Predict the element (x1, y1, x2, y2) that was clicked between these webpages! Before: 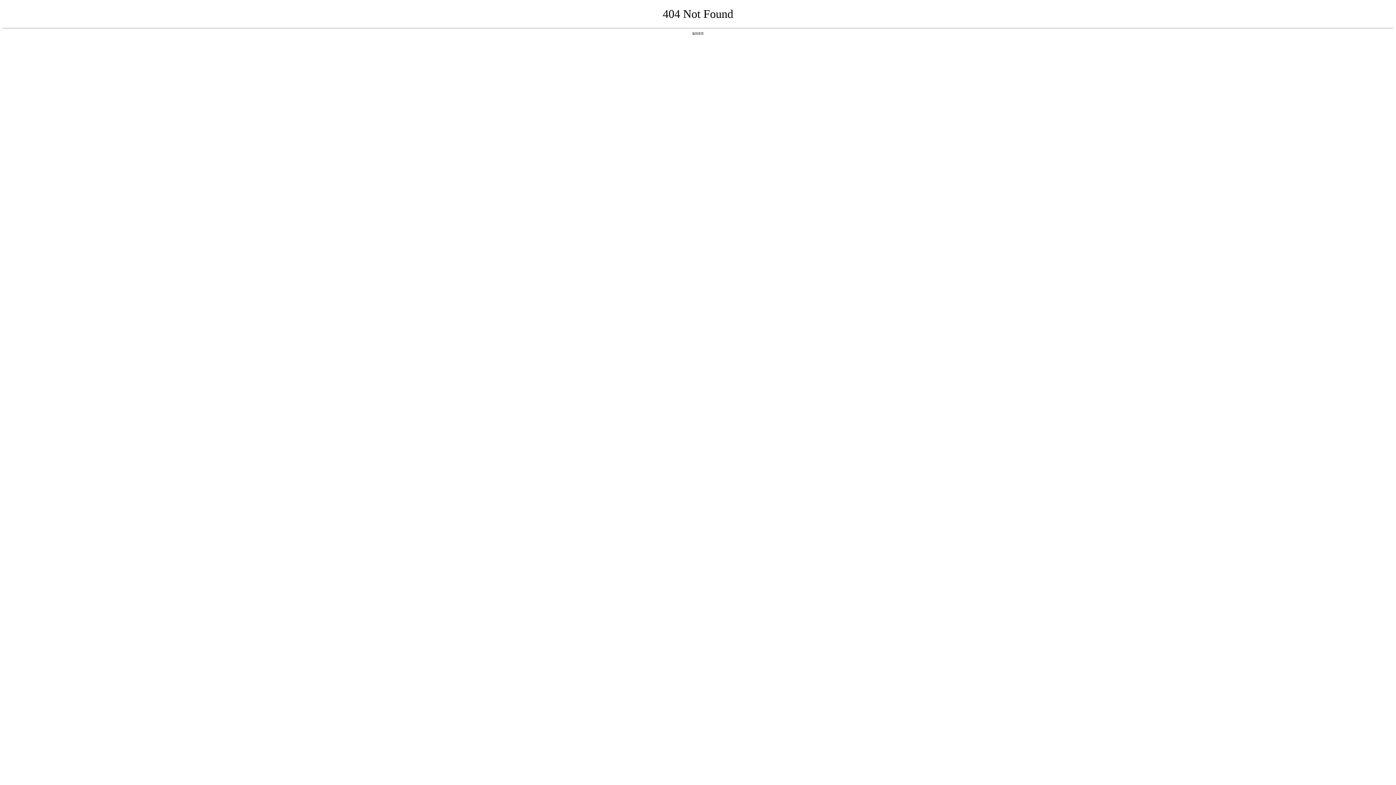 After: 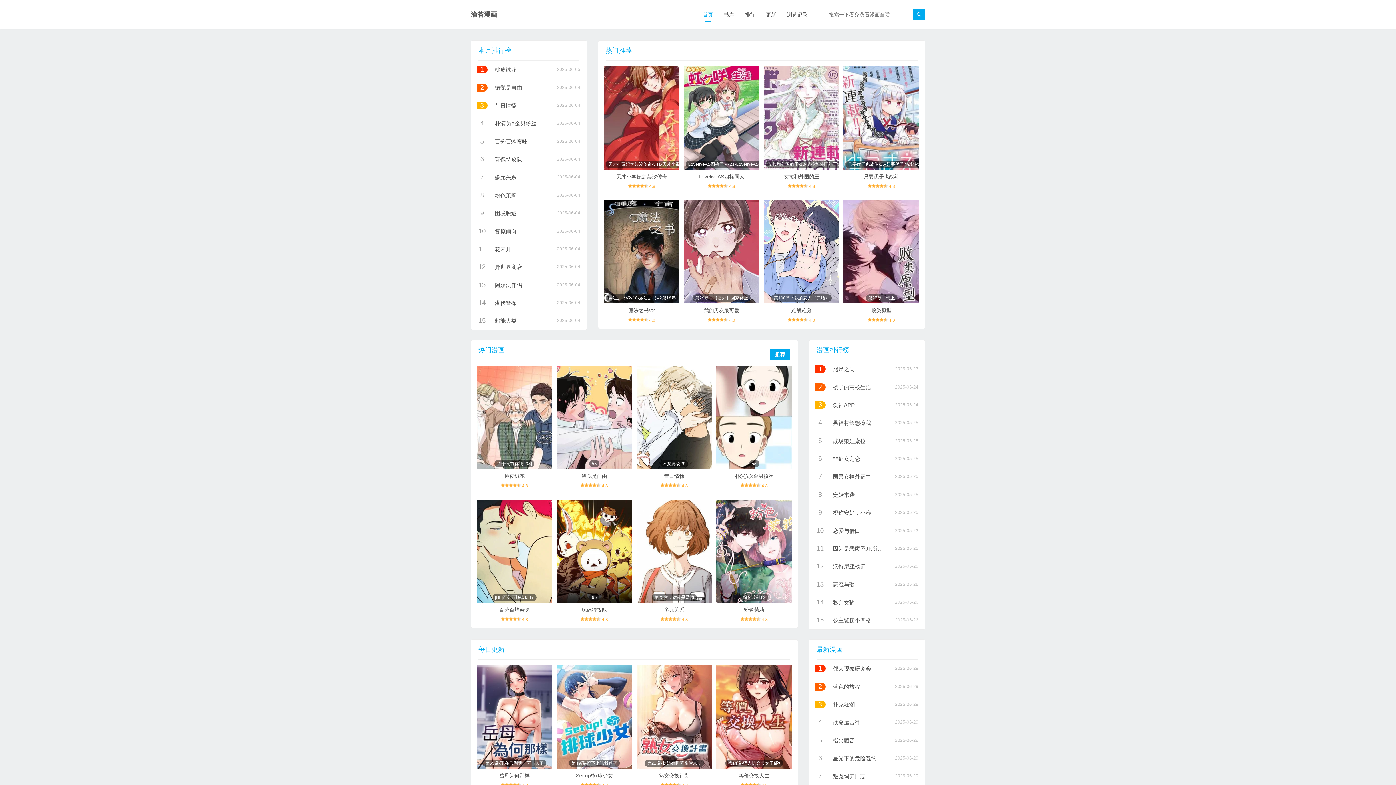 Action: label: 返回首页 bbox: (692, 31, 704, 35)